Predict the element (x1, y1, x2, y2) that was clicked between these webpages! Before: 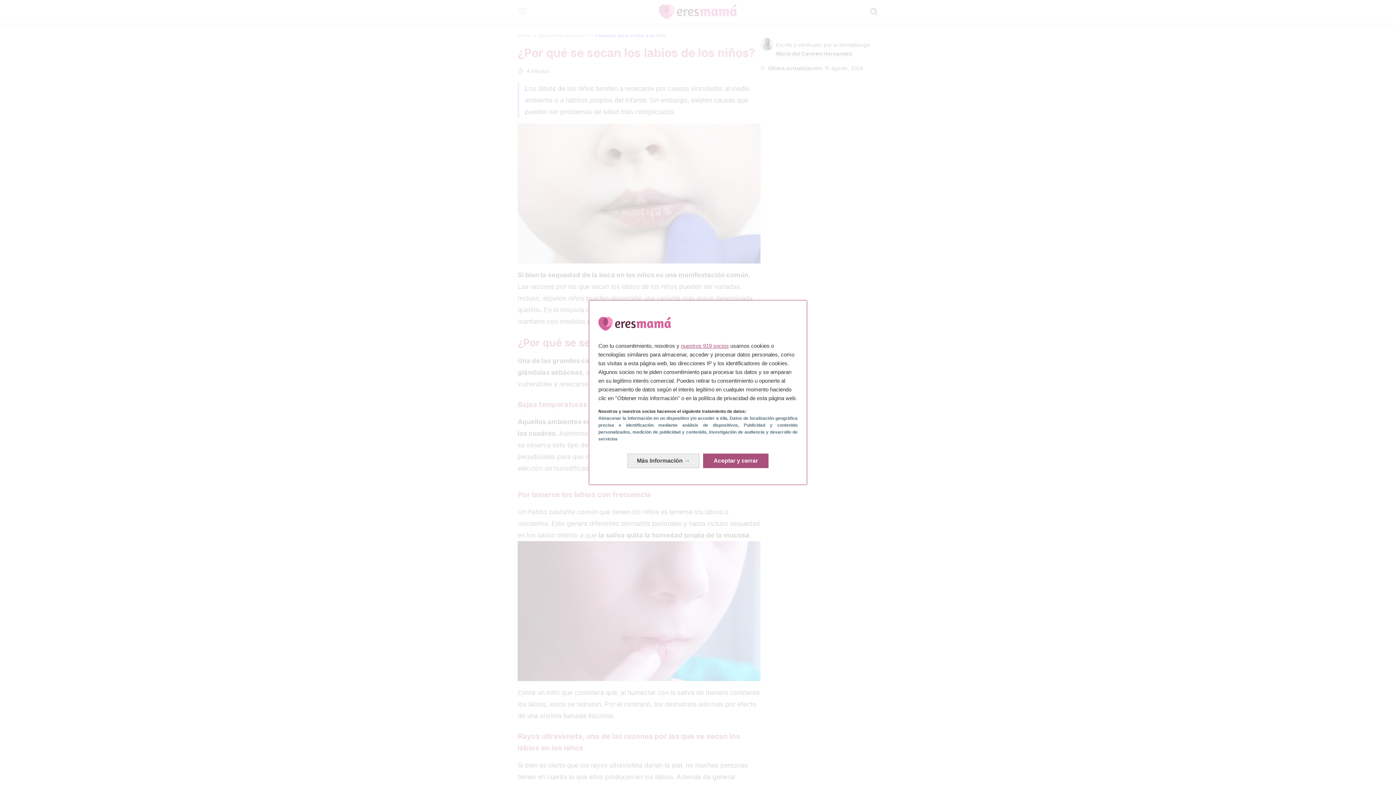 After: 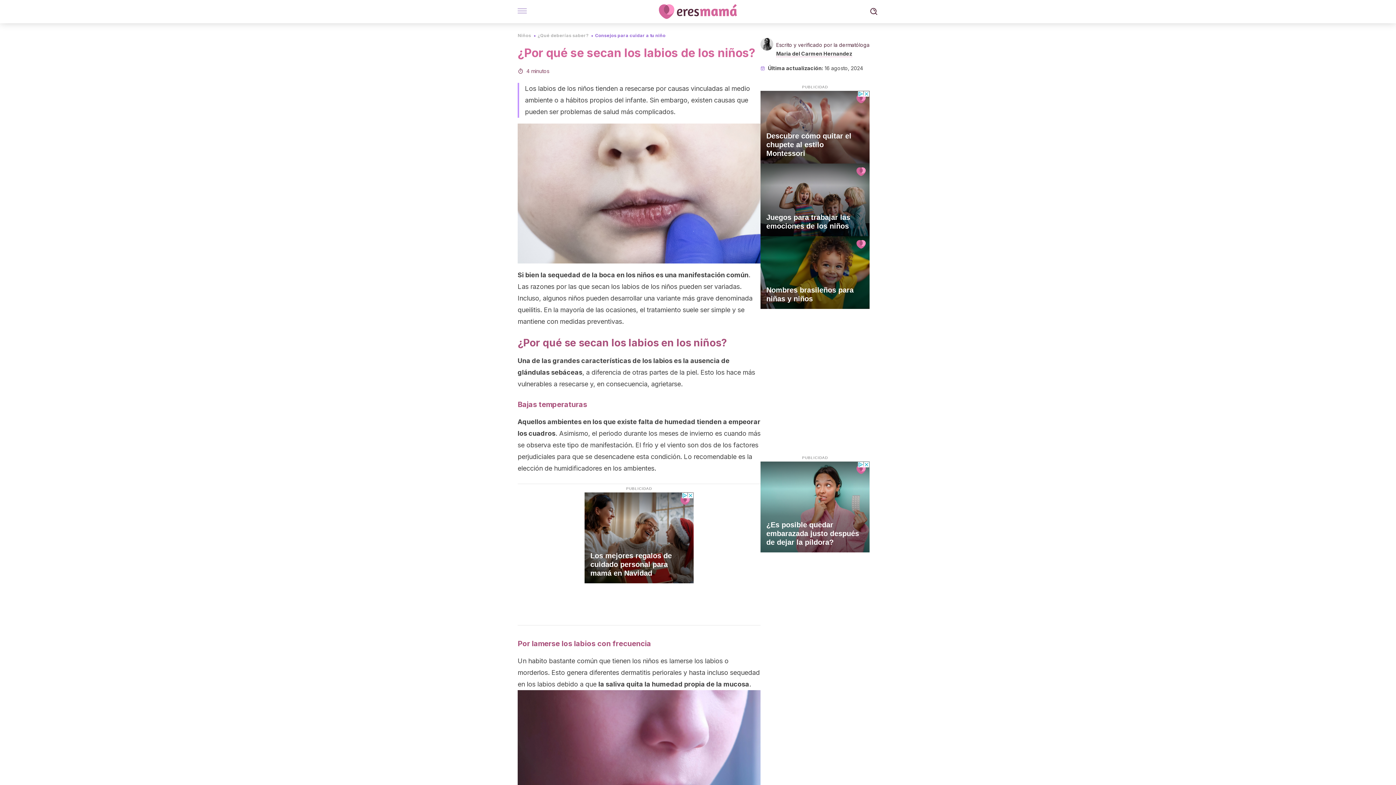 Action: bbox: (703, 446, 768, 461) label: Aceptar y cerrar: Aceptar nuestro procesamiento de datos y cerrar